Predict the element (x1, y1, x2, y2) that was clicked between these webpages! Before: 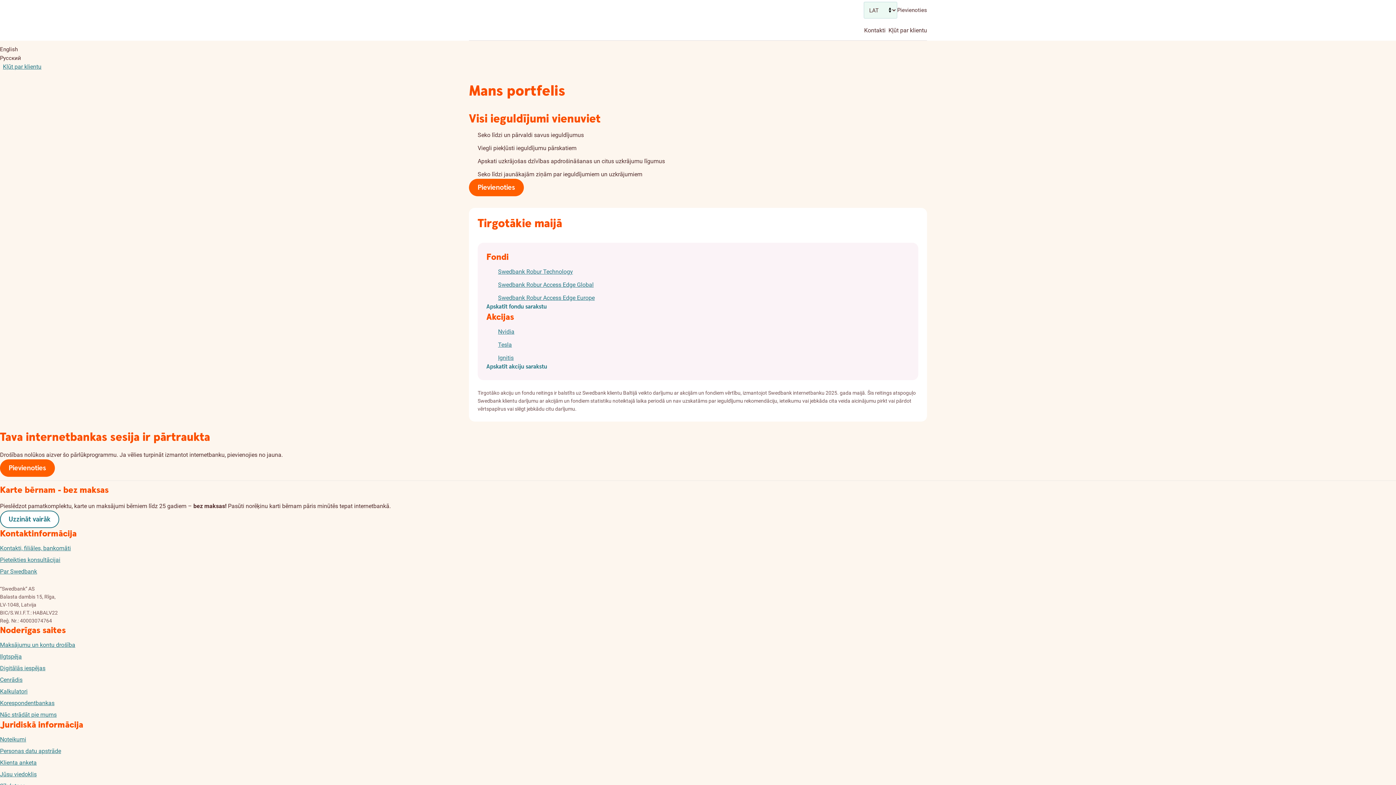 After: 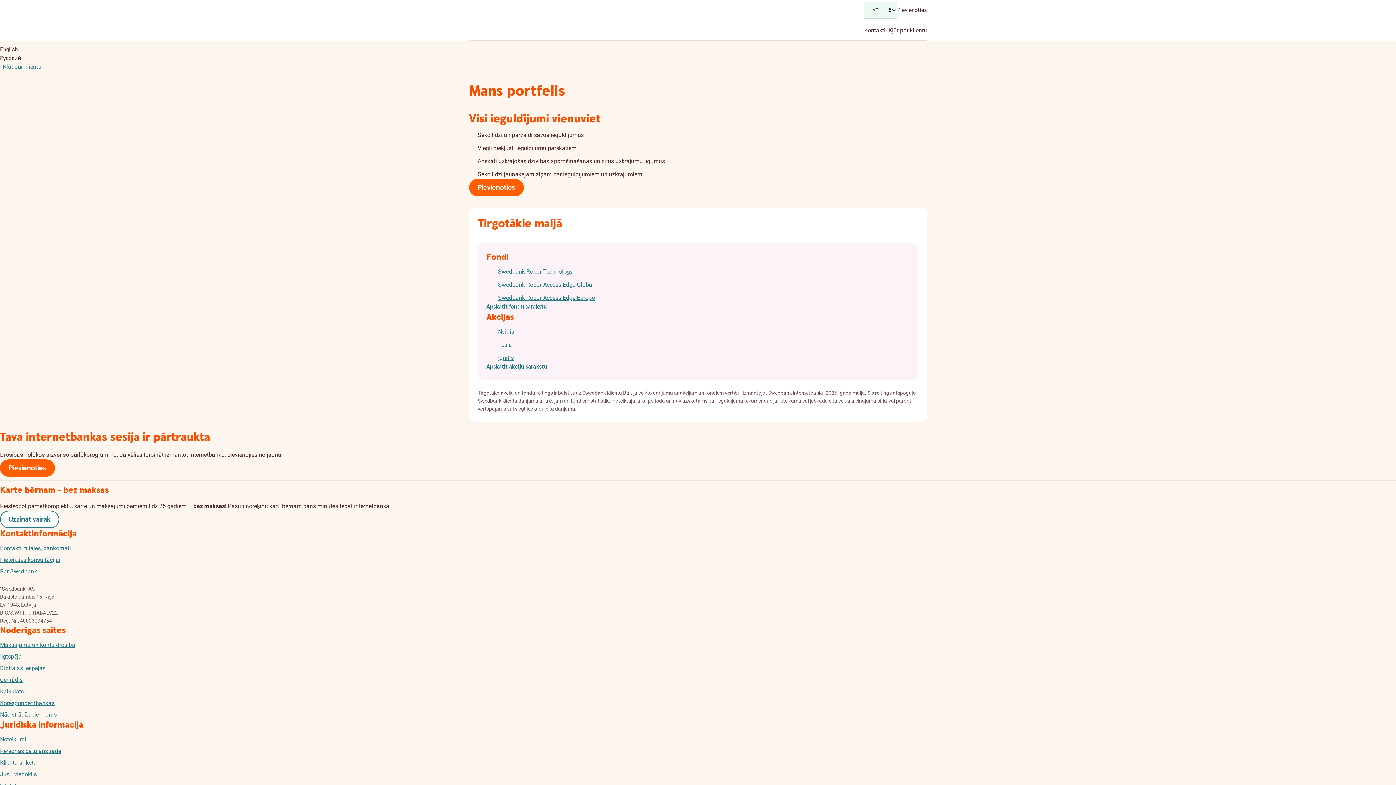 Action: bbox: (0, 700, 54, 706) label: Korespondentbankas